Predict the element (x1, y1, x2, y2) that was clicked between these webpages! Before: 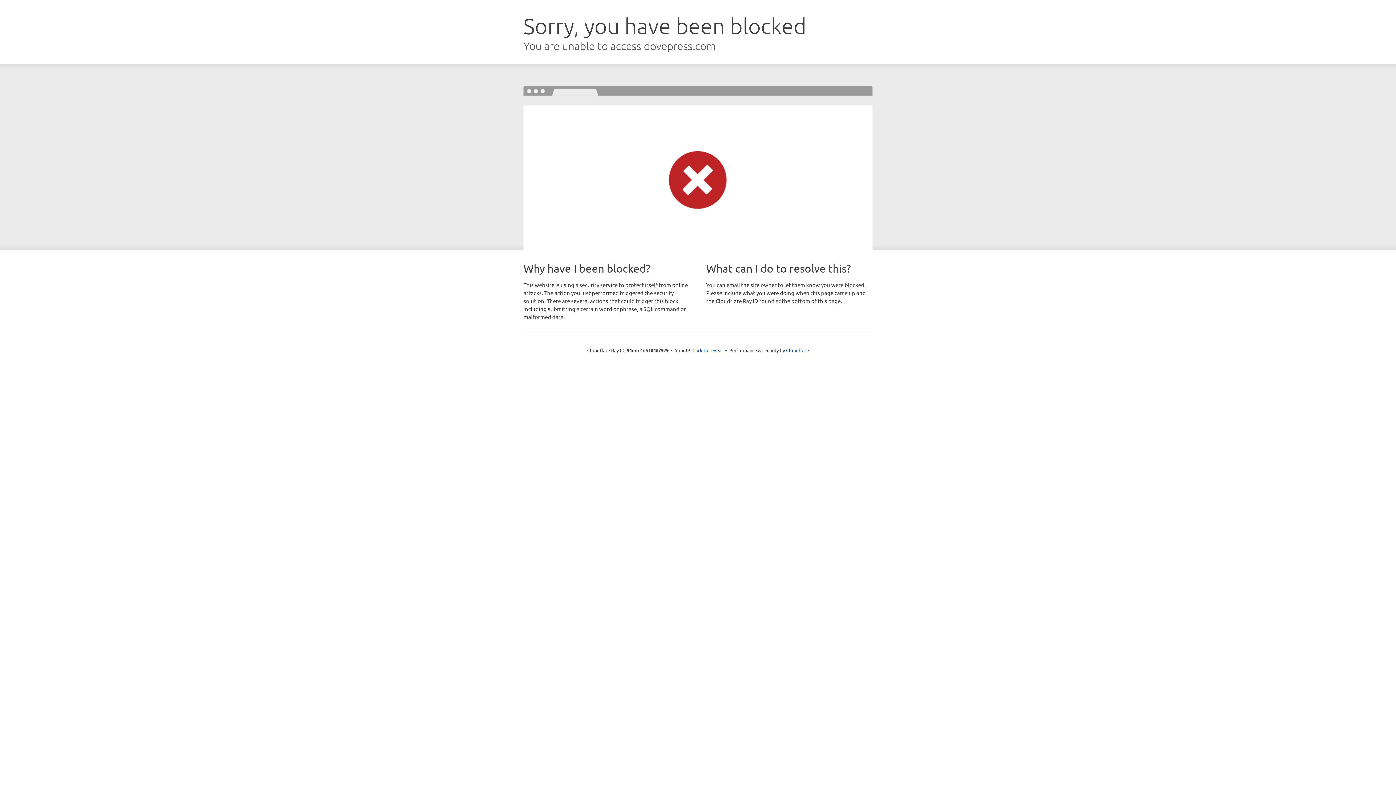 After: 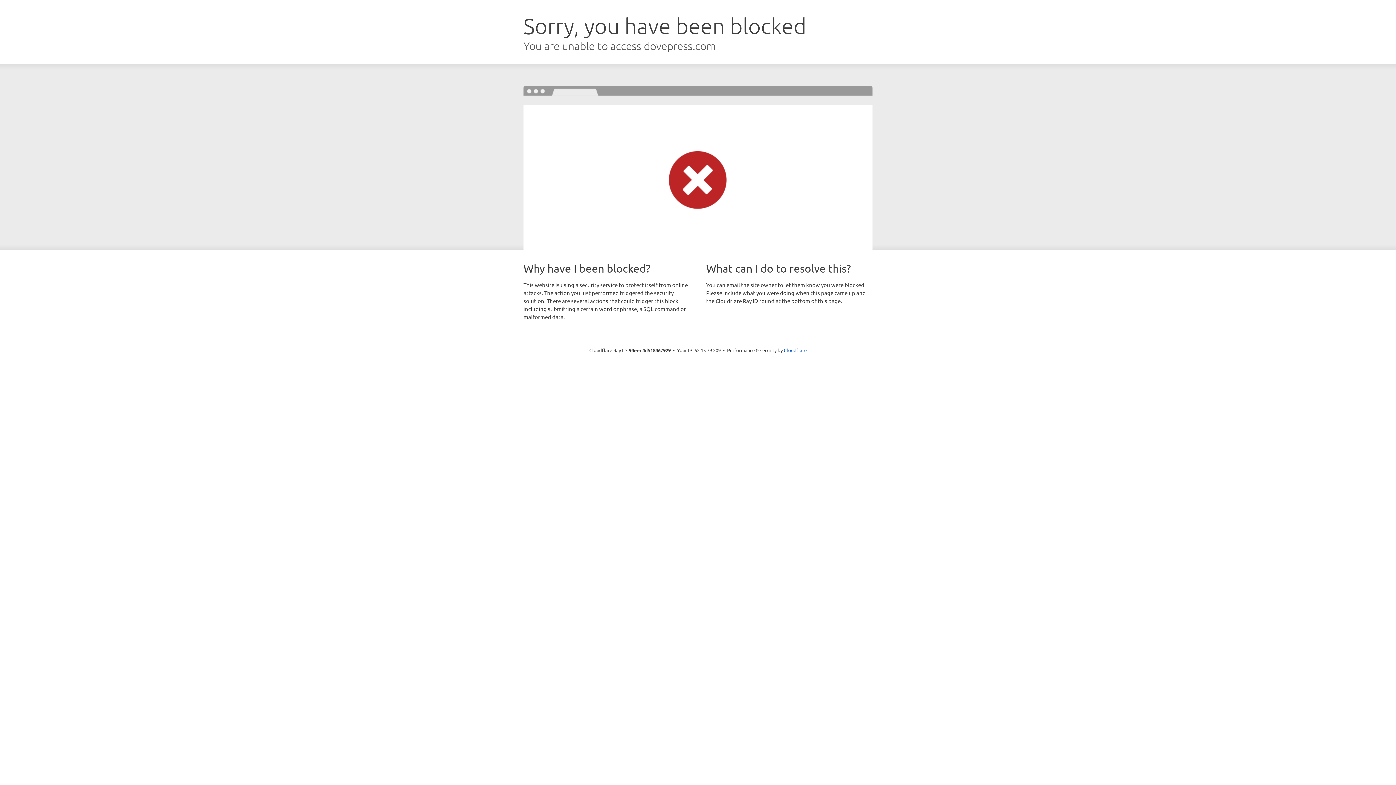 Action: bbox: (692, 346, 723, 353) label: Click to reveal